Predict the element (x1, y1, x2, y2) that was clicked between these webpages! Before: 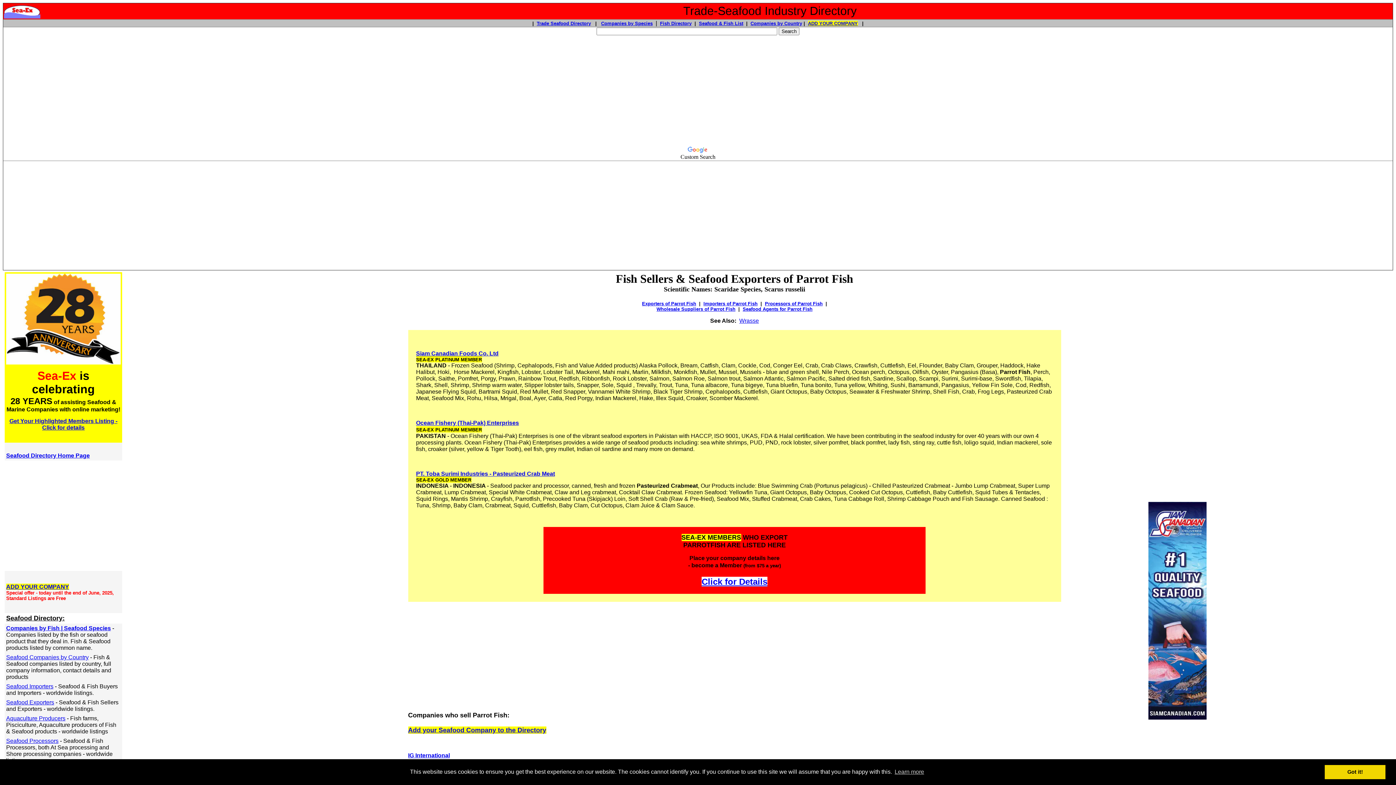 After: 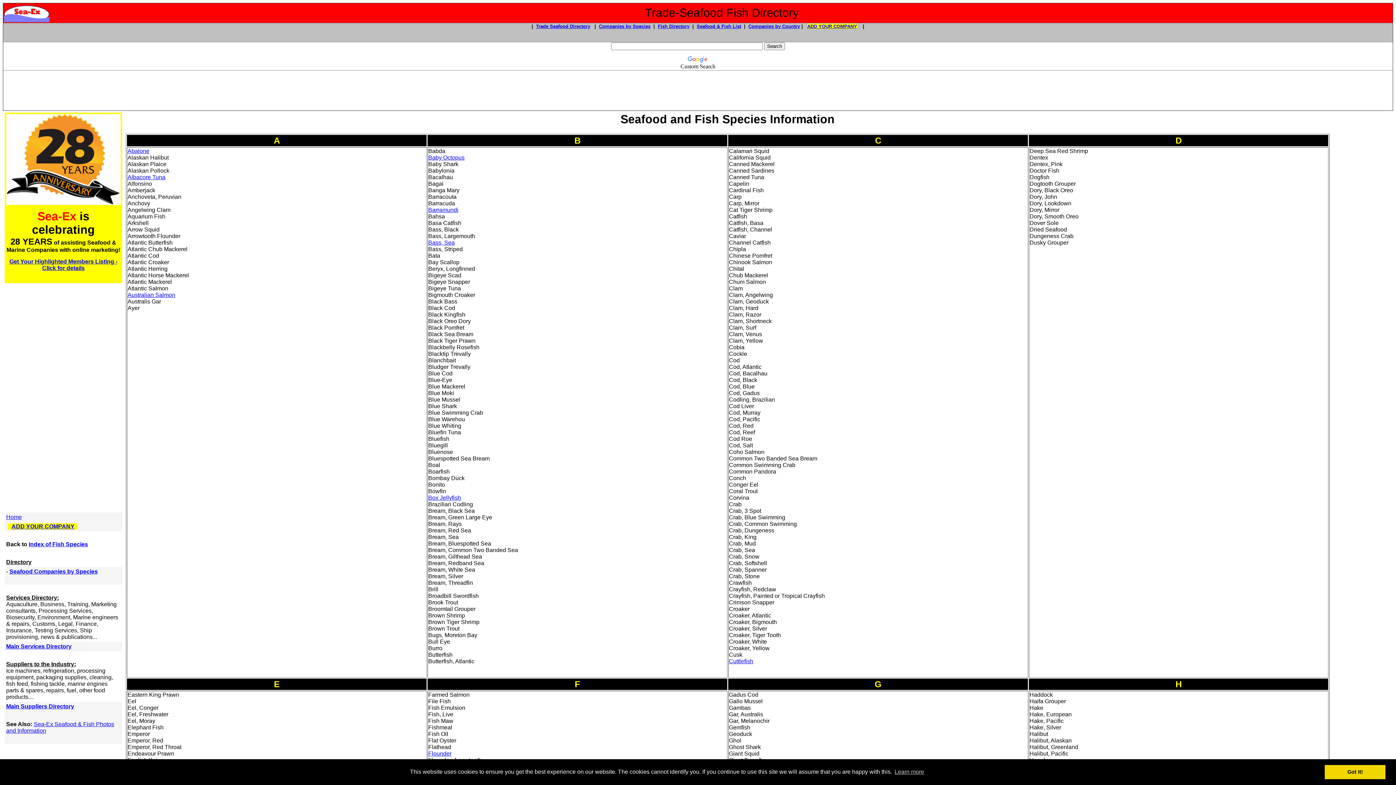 Action: label: Fish Directory bbox: (660, 20, 691, 26)